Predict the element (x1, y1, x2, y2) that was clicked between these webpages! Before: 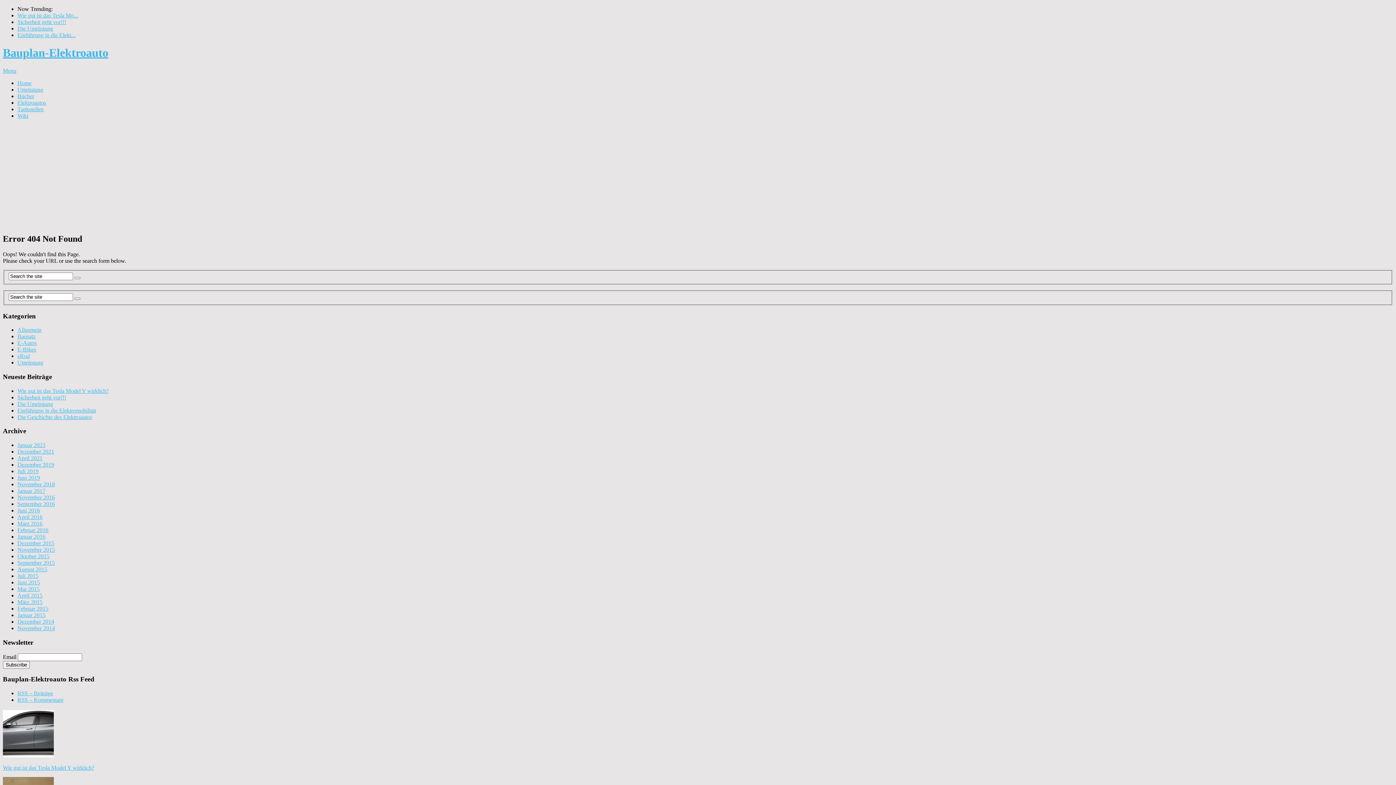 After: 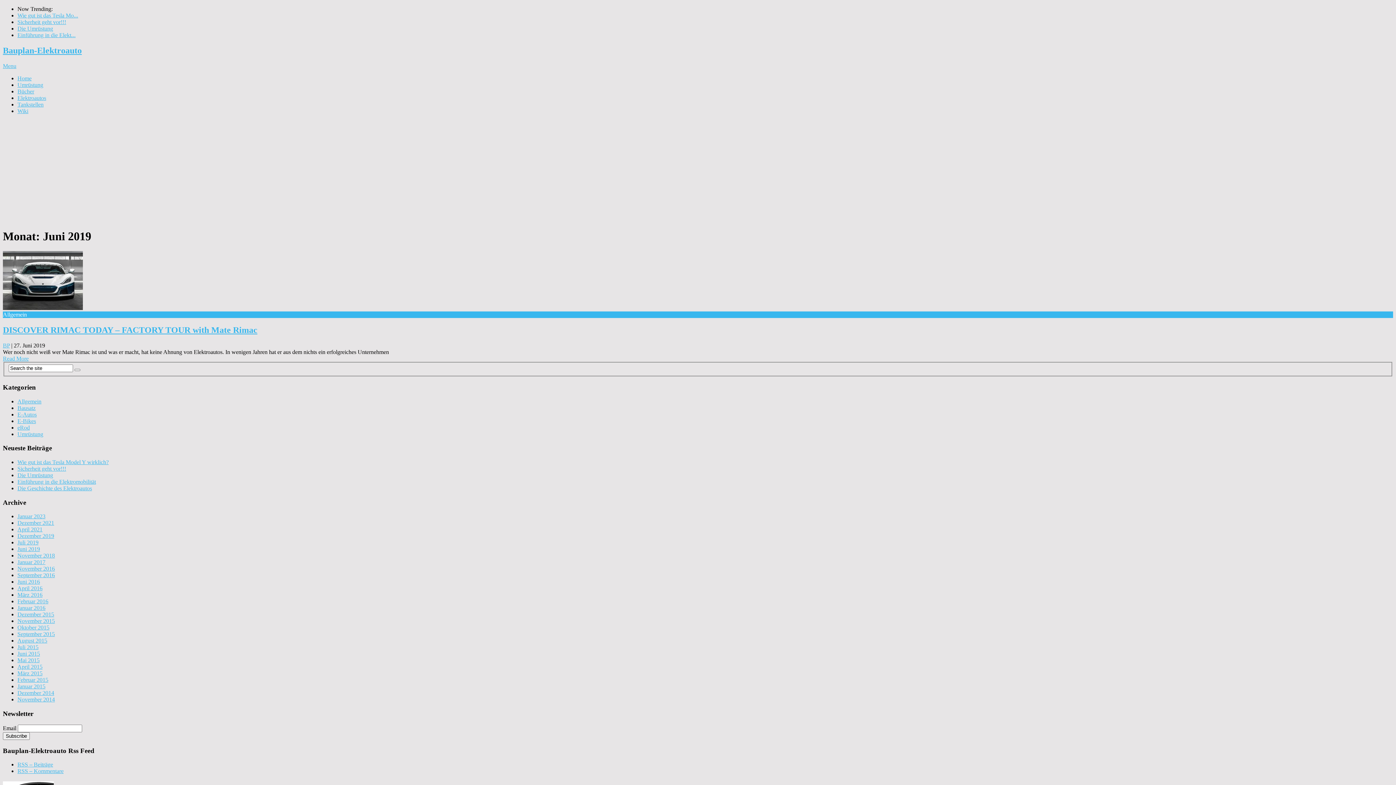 Action: label: Juni 2019 bbox: (17, 474, 40, 481)